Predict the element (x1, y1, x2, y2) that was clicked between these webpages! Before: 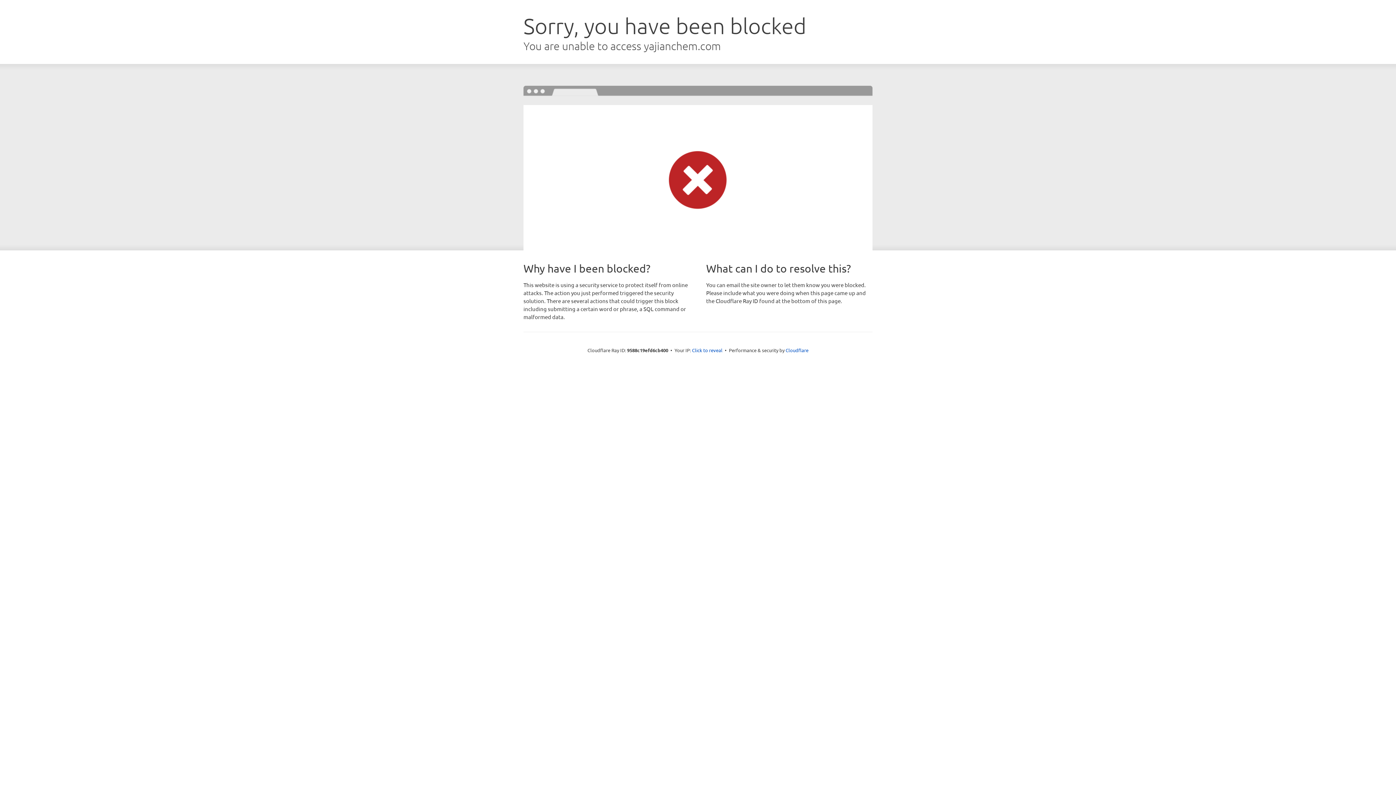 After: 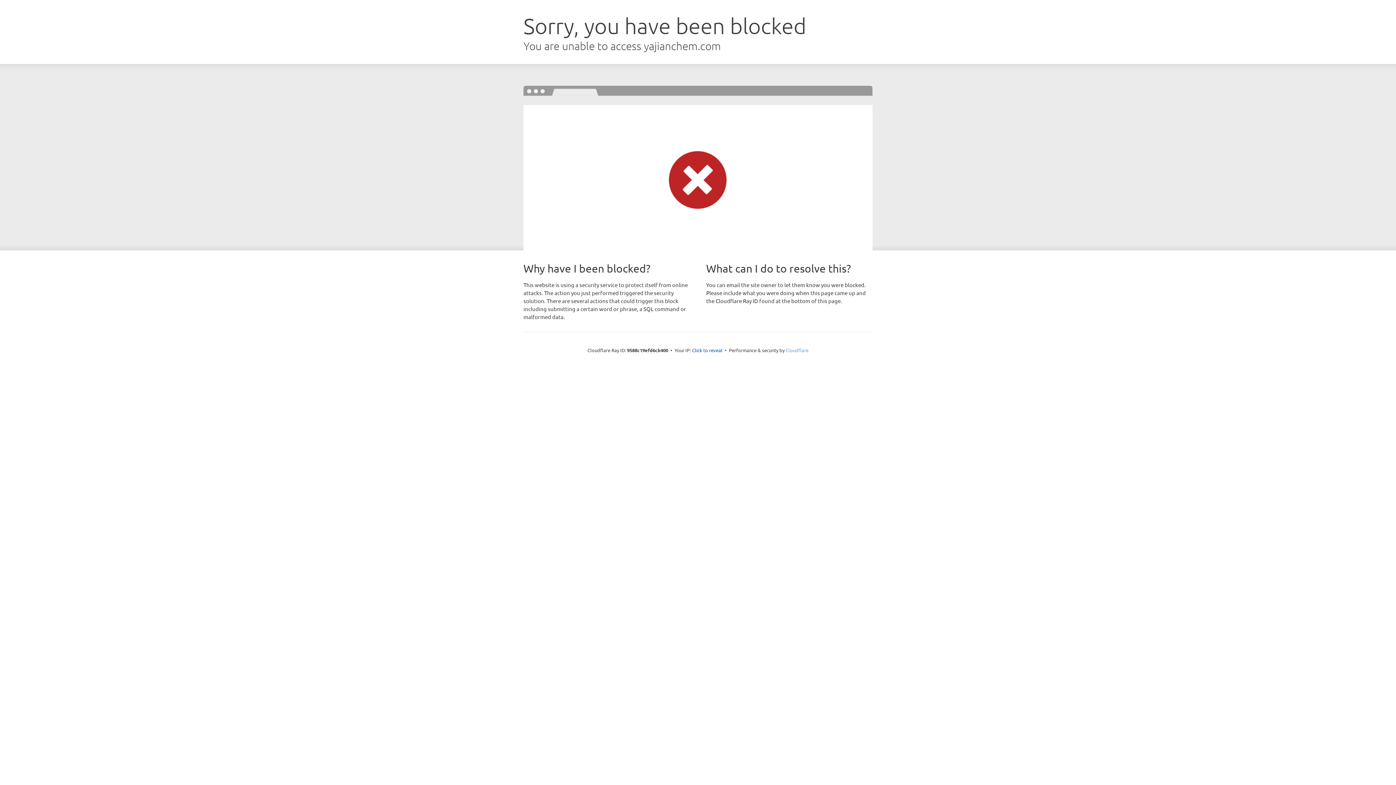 Action: label: Cloudflare bbox: (785, 347, 808, 353)